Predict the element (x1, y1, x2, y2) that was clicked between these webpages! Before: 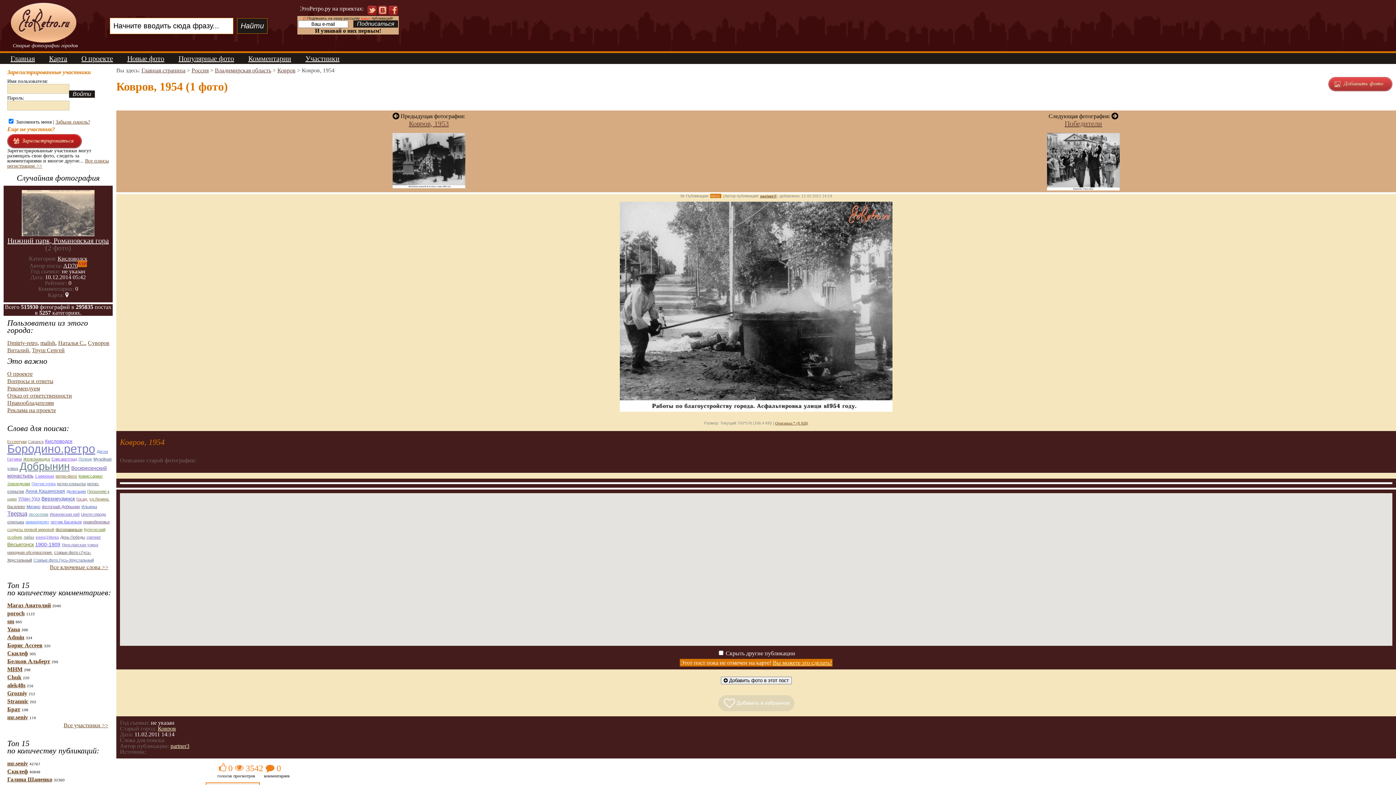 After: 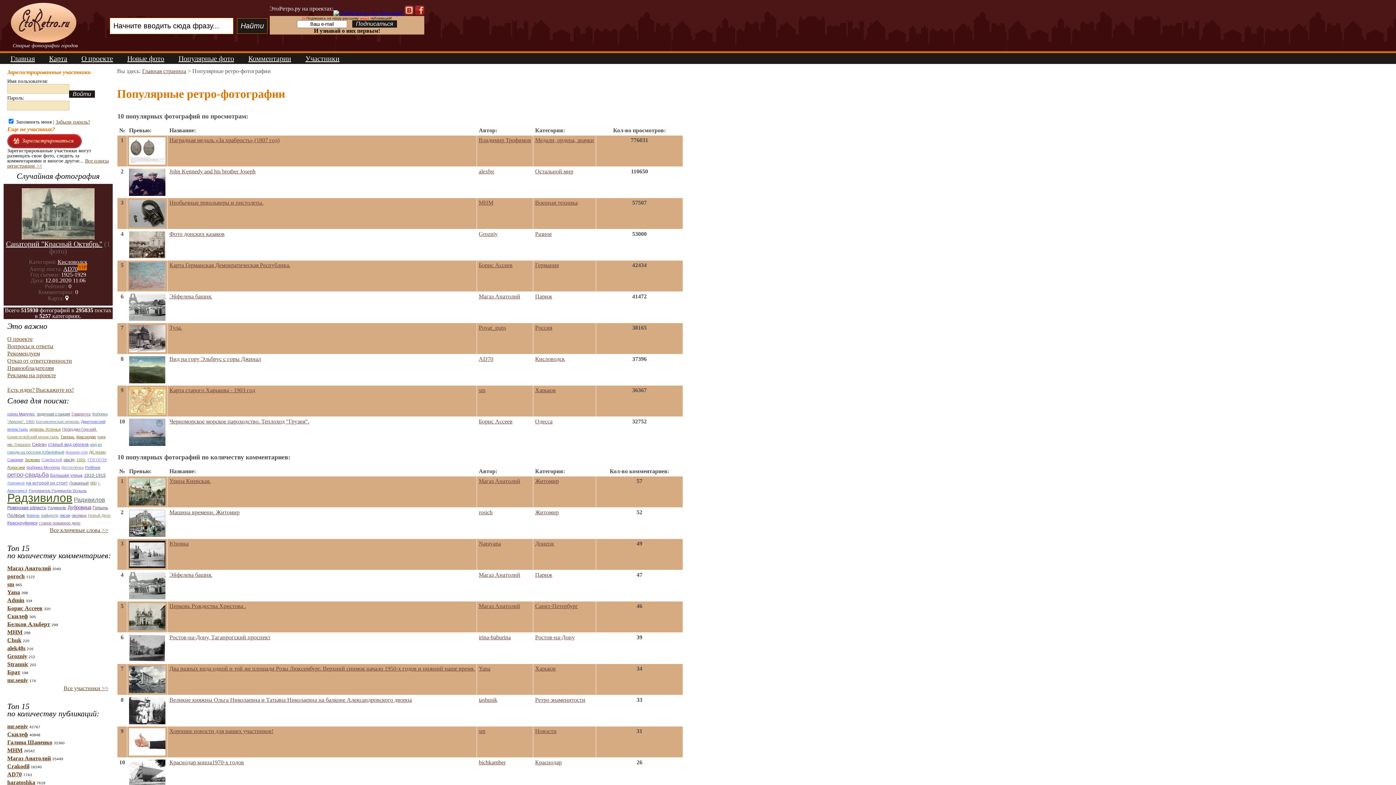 Action: bbox: (171, 54, 241, 62) label: Популярные фото